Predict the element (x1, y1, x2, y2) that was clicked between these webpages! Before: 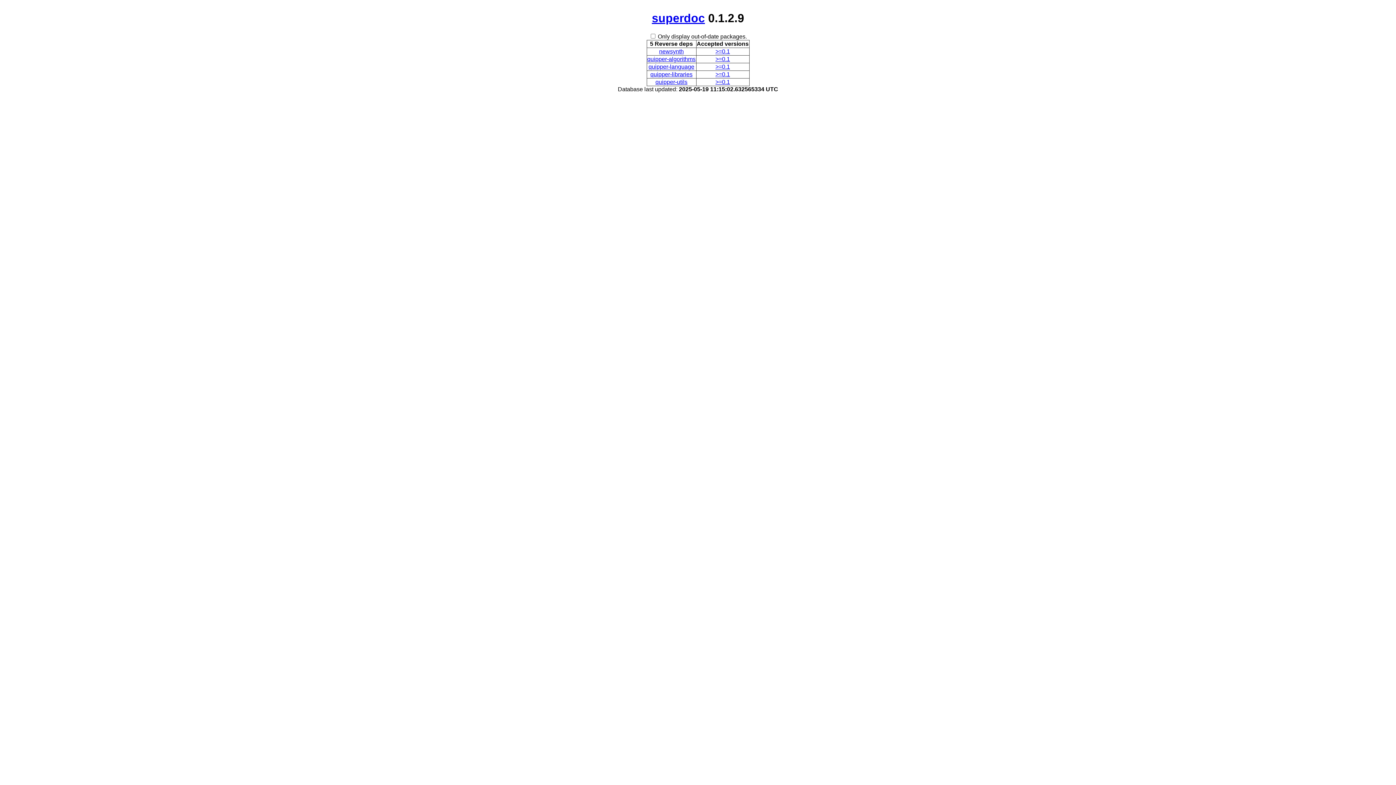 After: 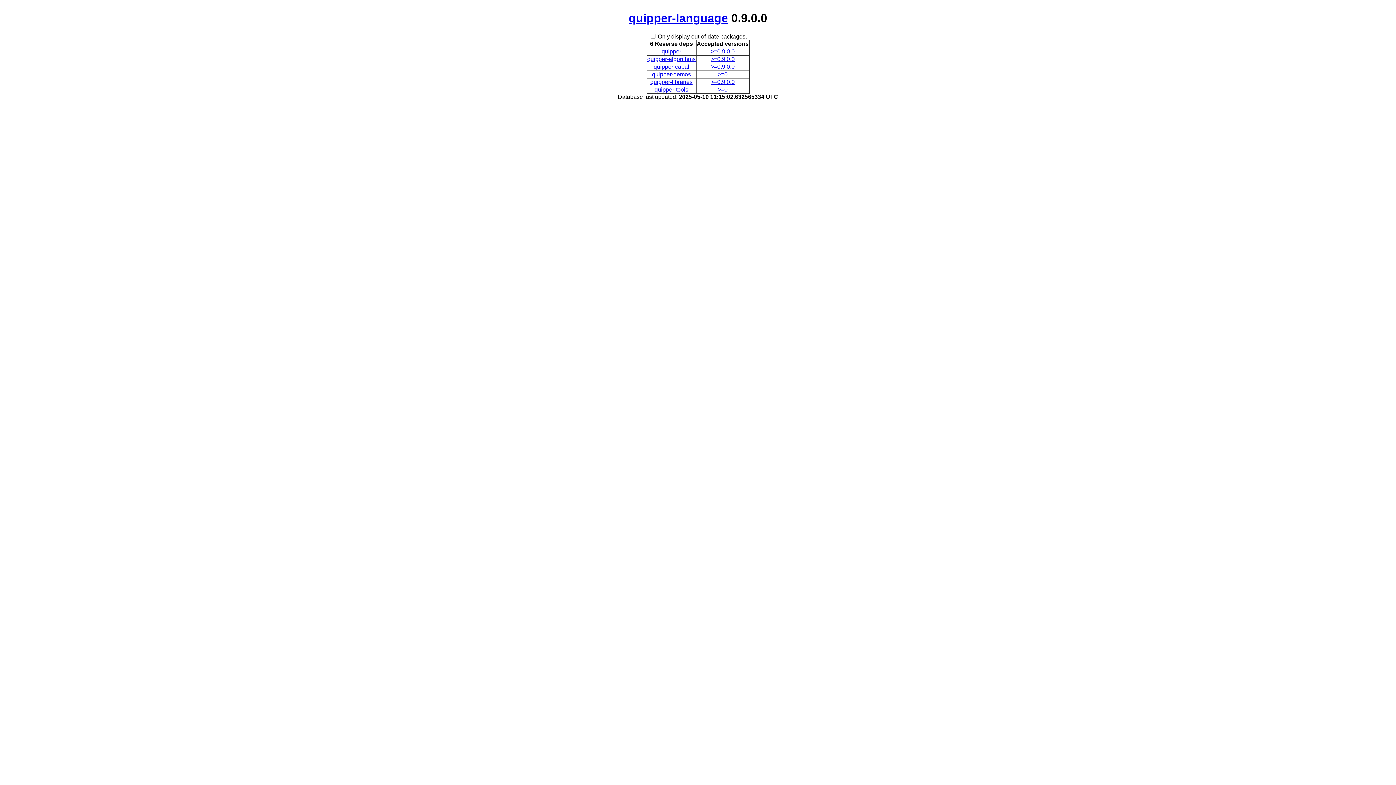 Action: label: quipper-language bbox: (648, 63, 694, 69)